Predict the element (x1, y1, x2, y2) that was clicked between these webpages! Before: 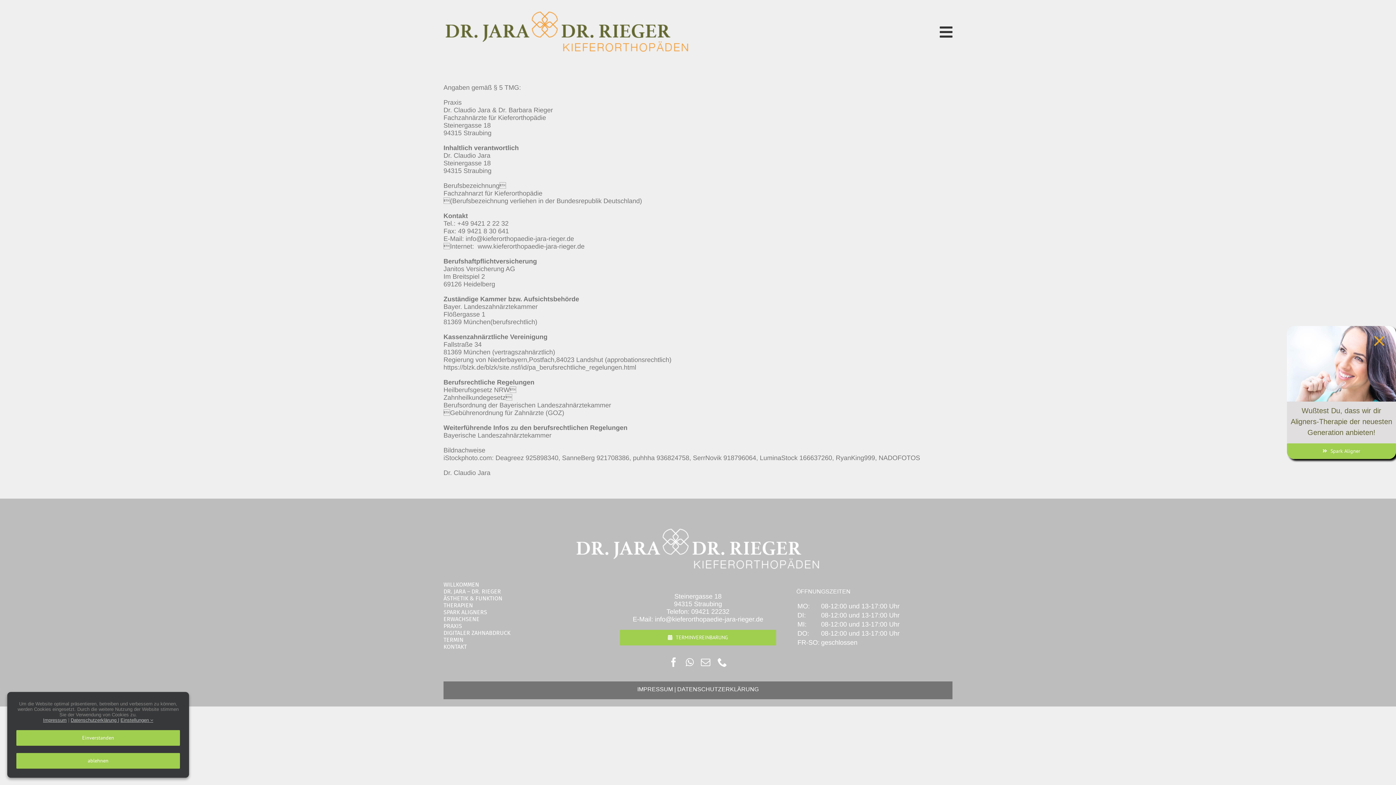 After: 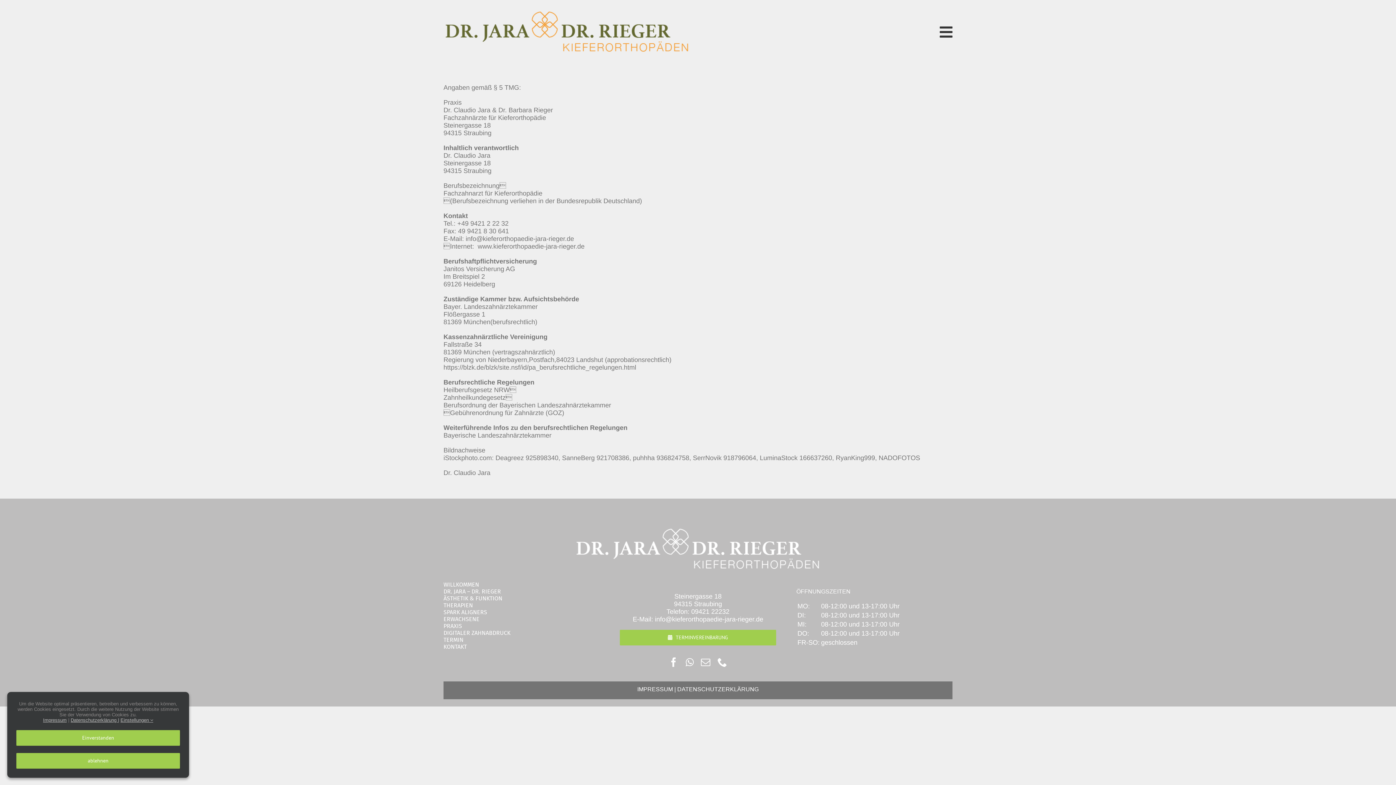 Action: label: Impressum bbox: (43, 717, 66, 723)